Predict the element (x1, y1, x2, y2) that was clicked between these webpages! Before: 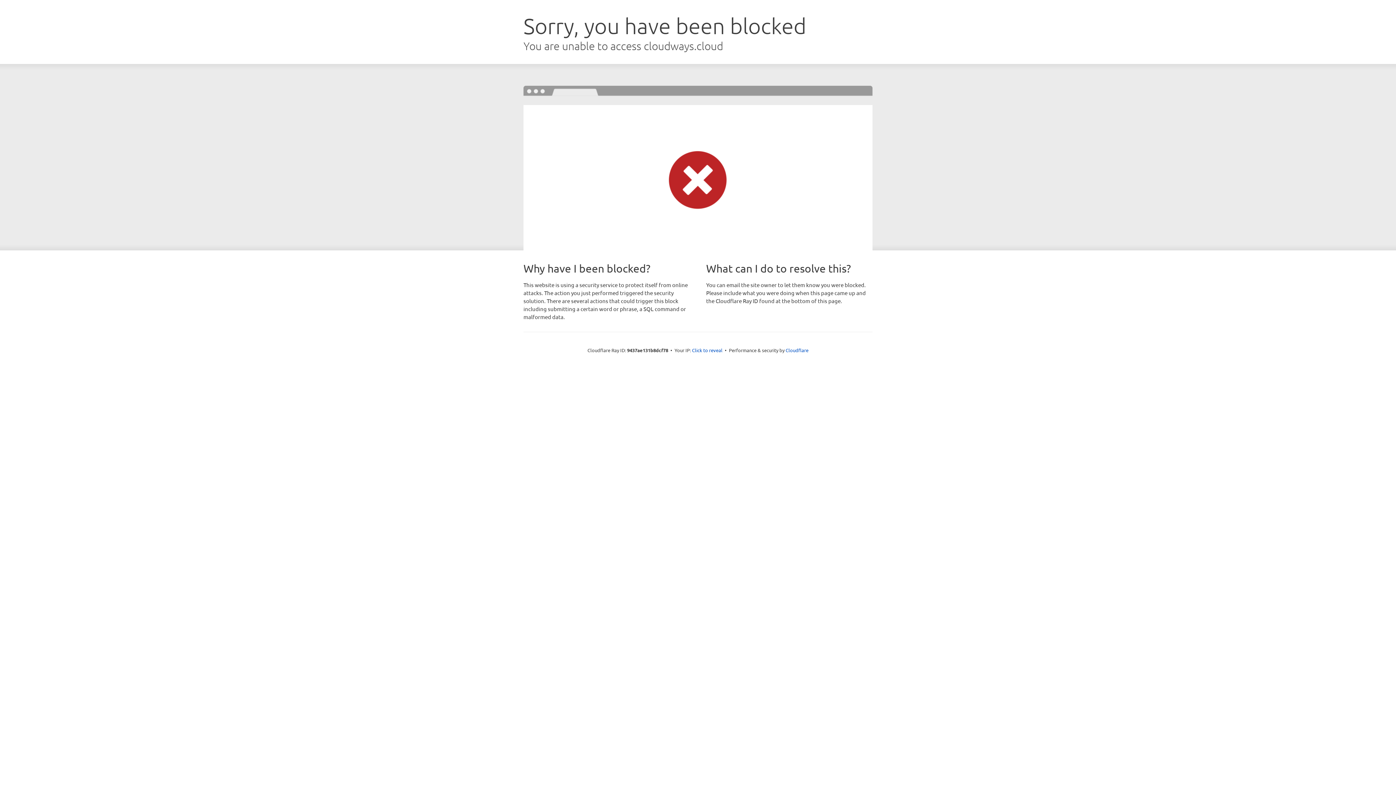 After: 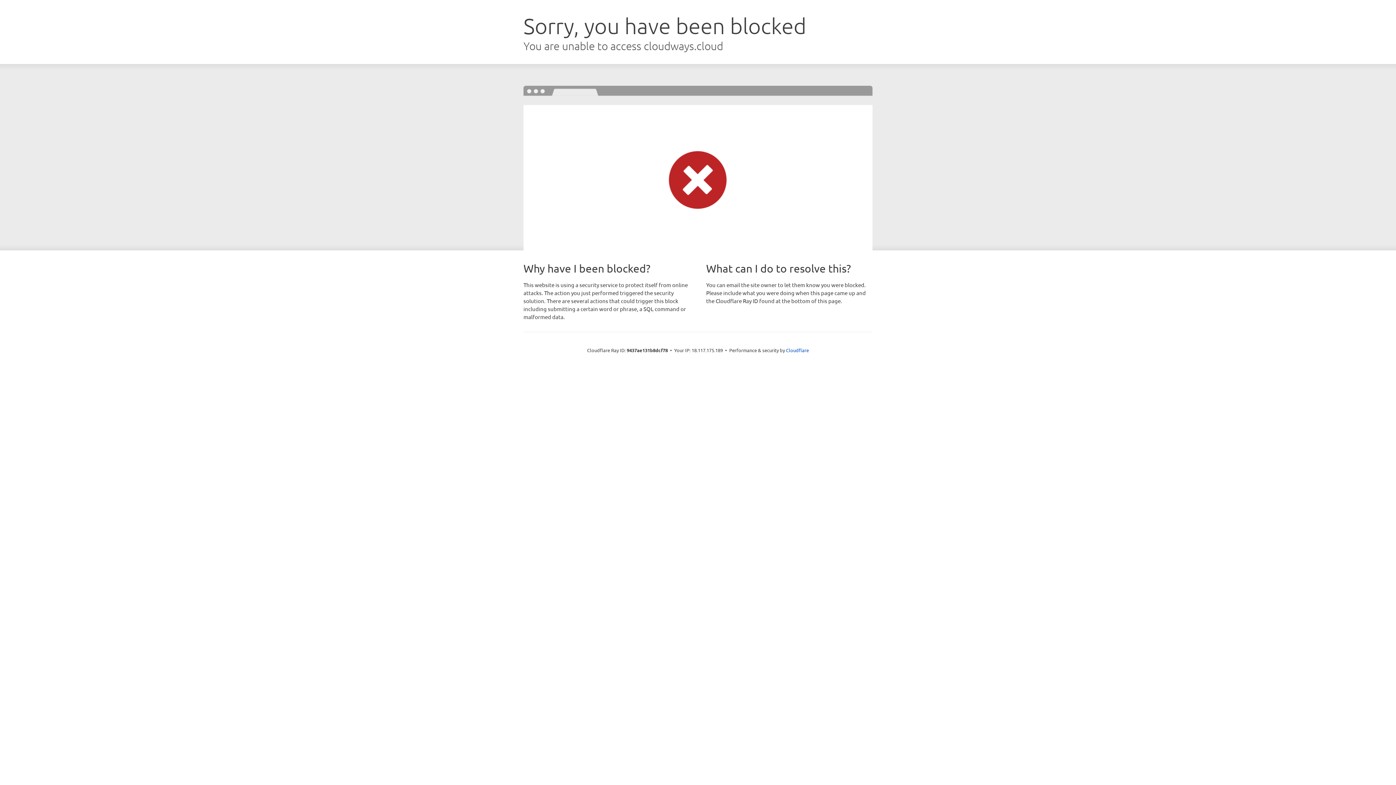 Action: bbox: (692, 346, 722, 353) label: Click to reveal